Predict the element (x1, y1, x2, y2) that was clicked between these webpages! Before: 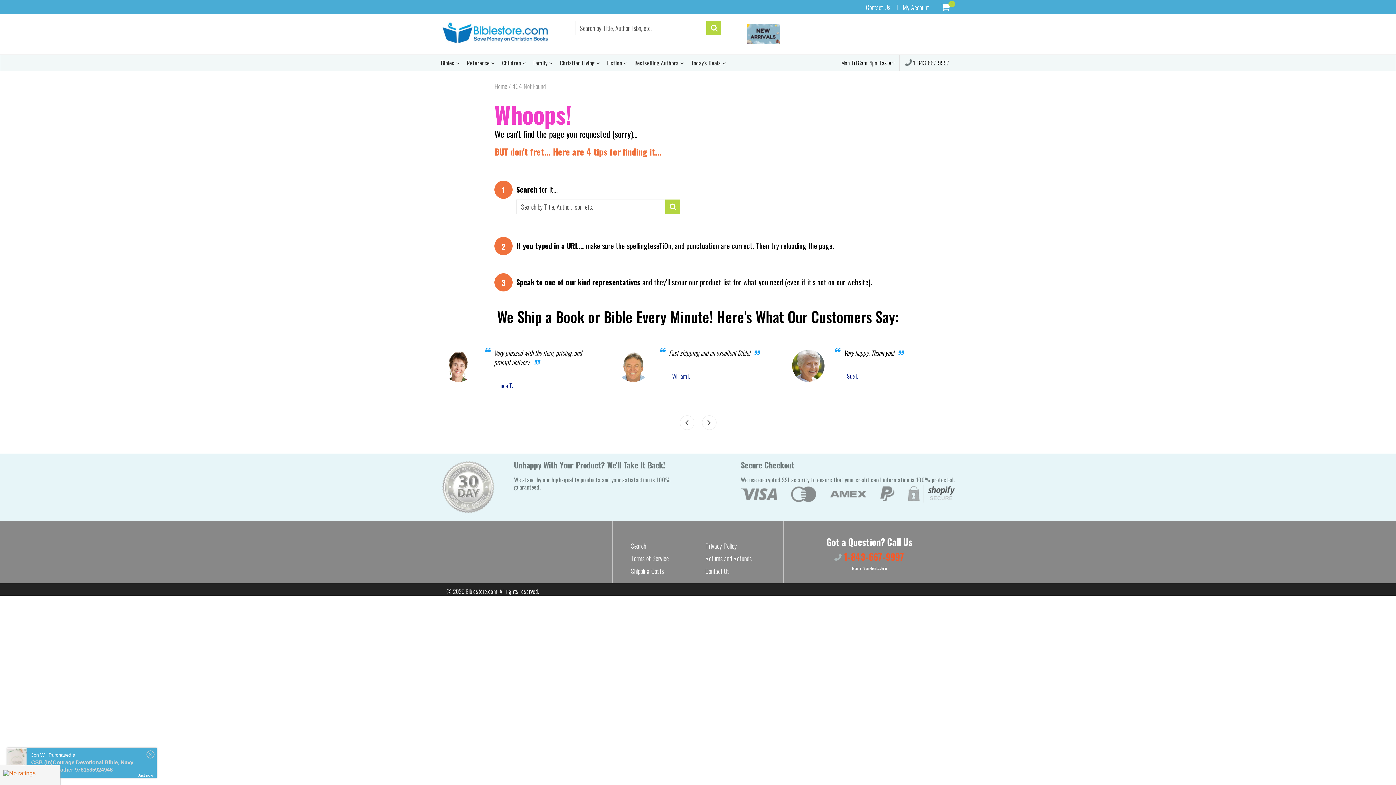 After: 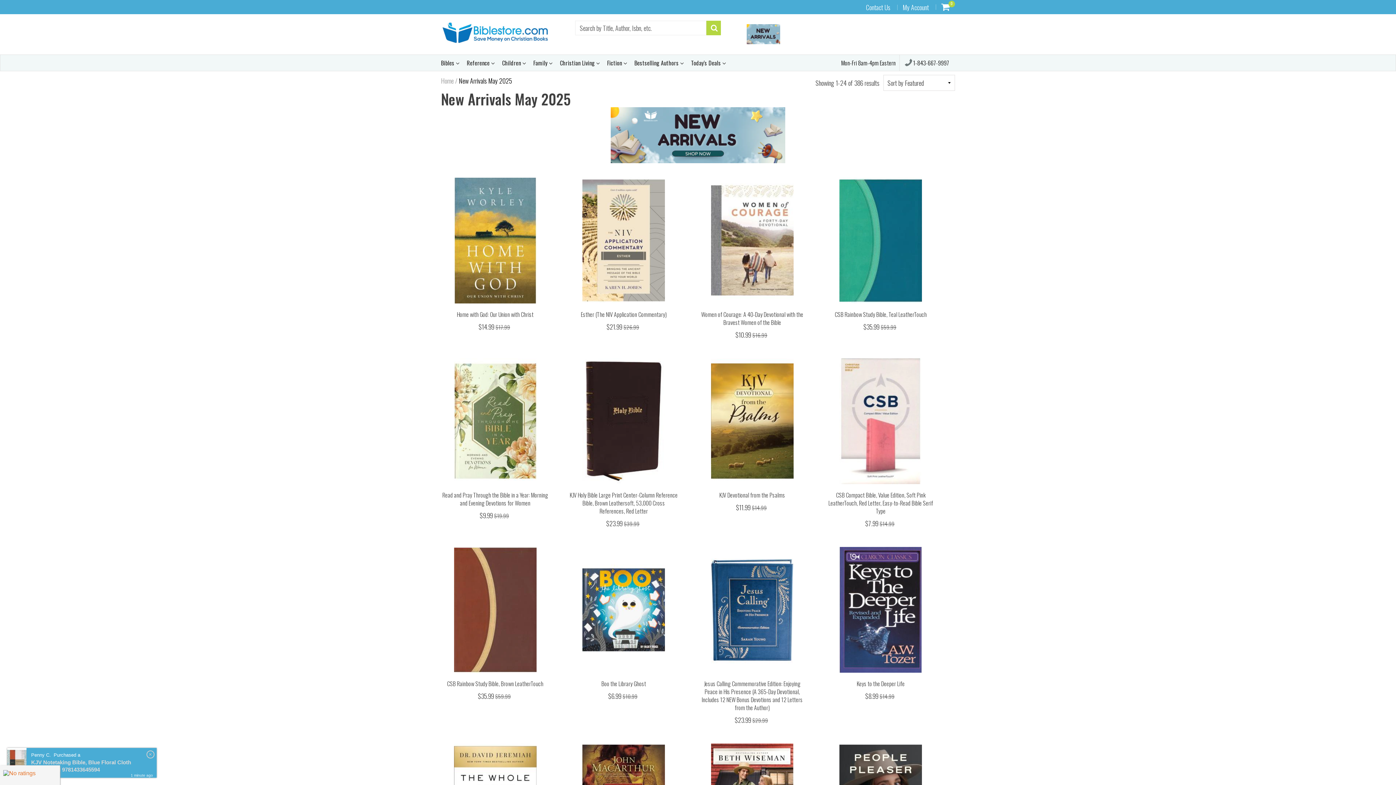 Action: bbox: (691, 54, 726, 70) label: Today's Deals 